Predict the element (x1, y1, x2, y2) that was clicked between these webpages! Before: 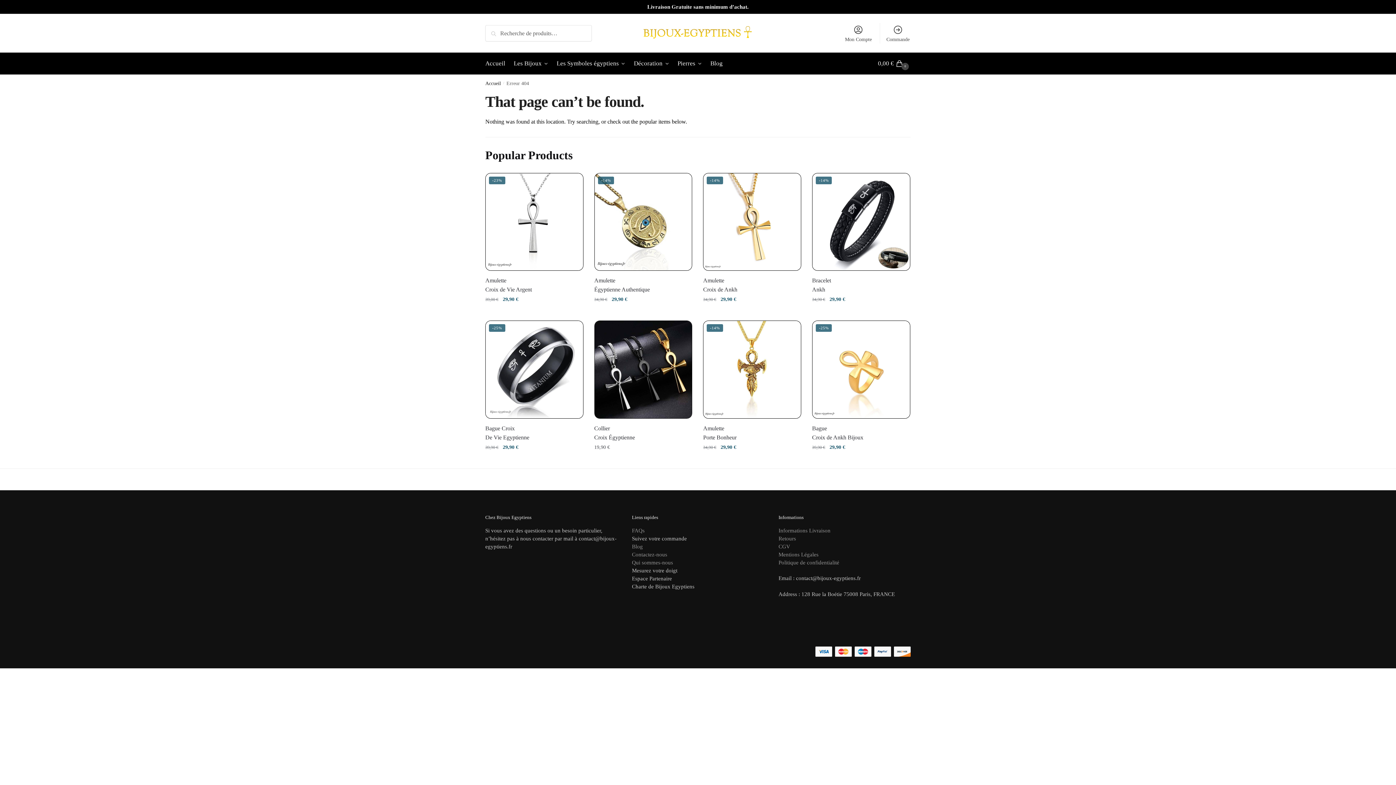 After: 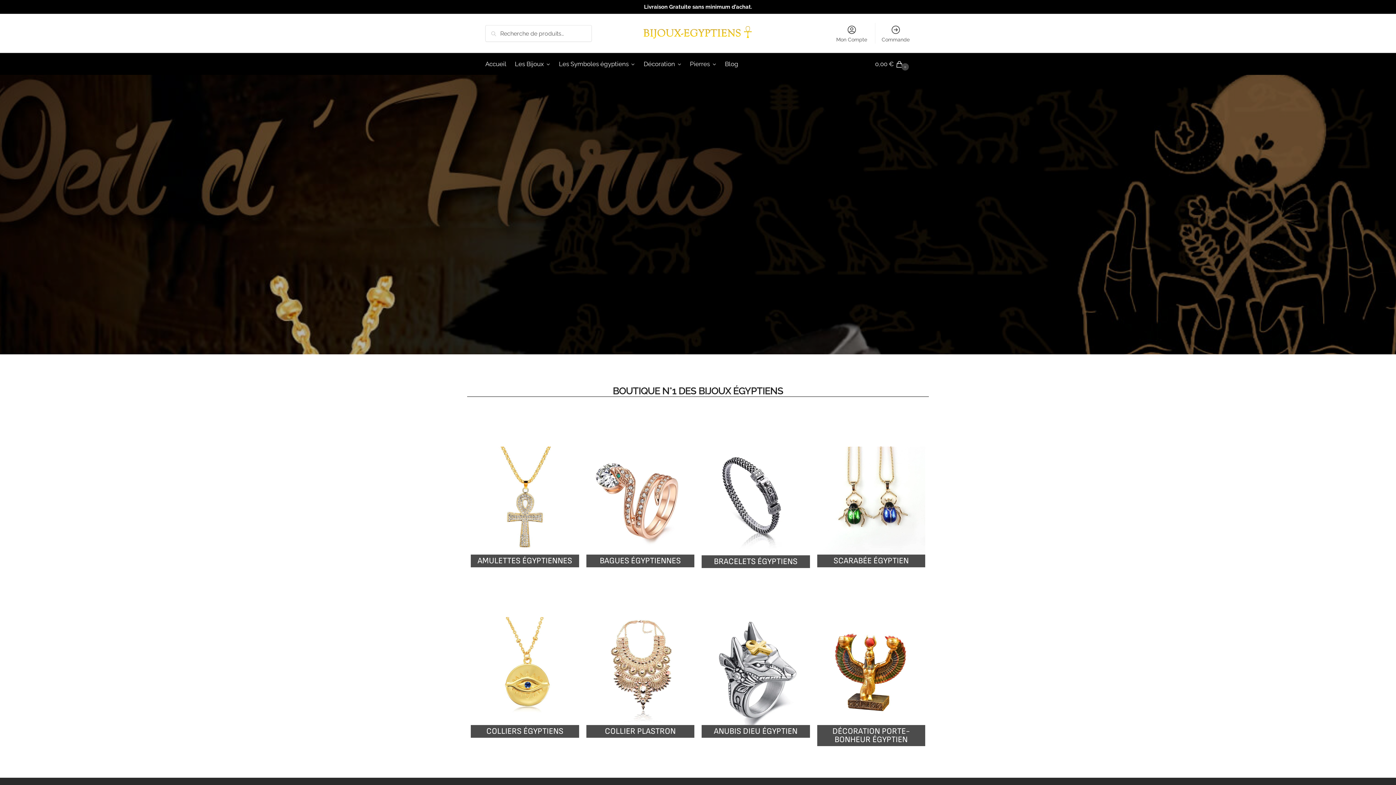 Action: bbox: (485, 80, 501, 86) label: Accueil